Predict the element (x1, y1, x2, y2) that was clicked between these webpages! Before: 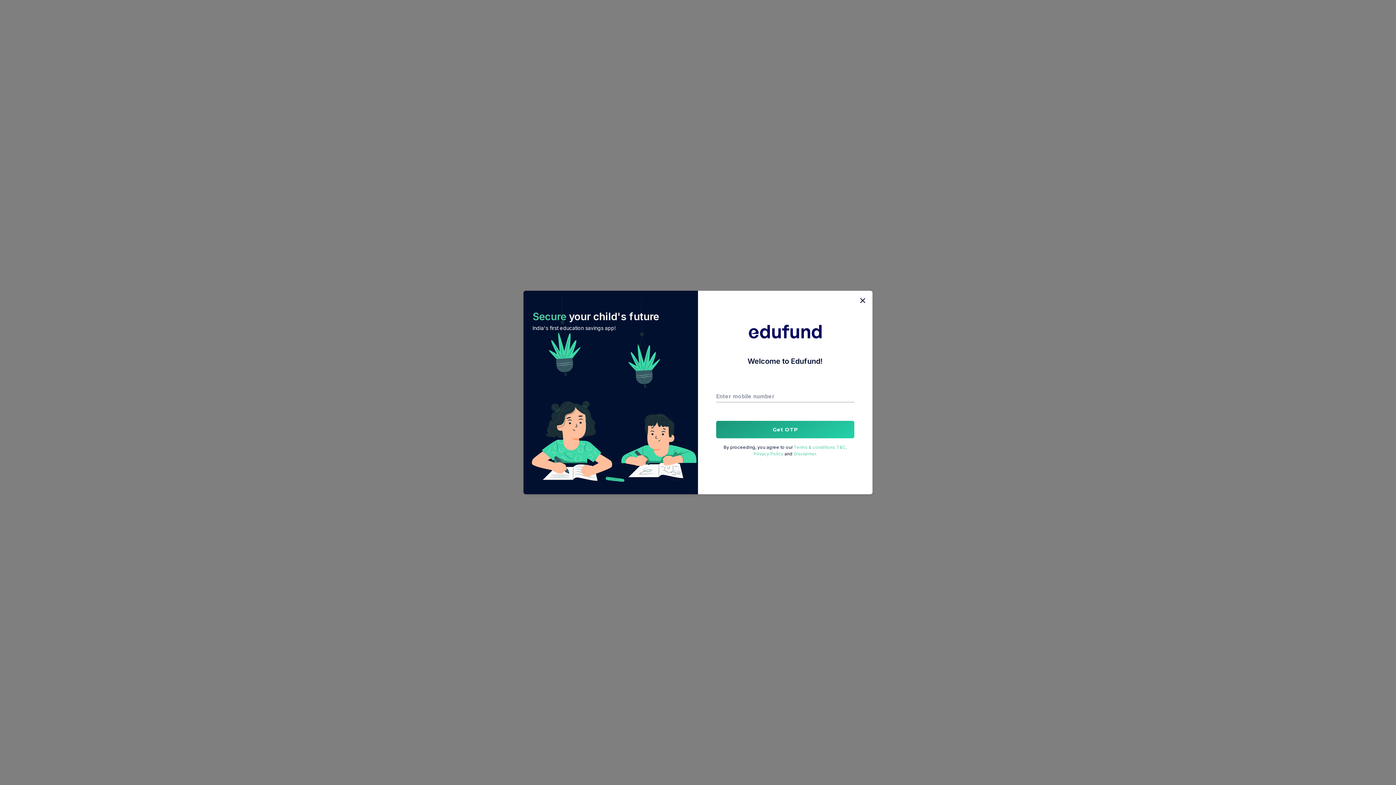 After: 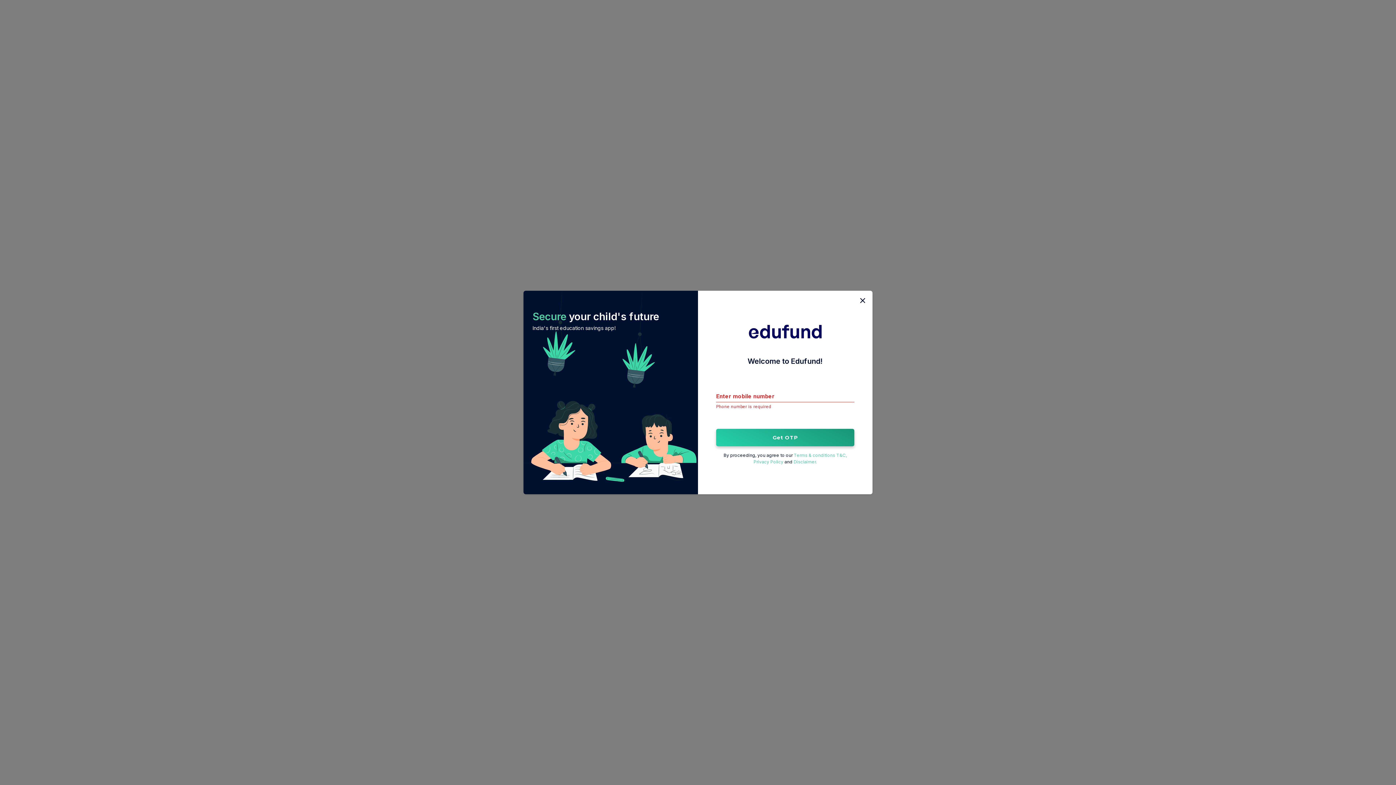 Action: bbox: (716, 421, 854, 438) label: Get OTP